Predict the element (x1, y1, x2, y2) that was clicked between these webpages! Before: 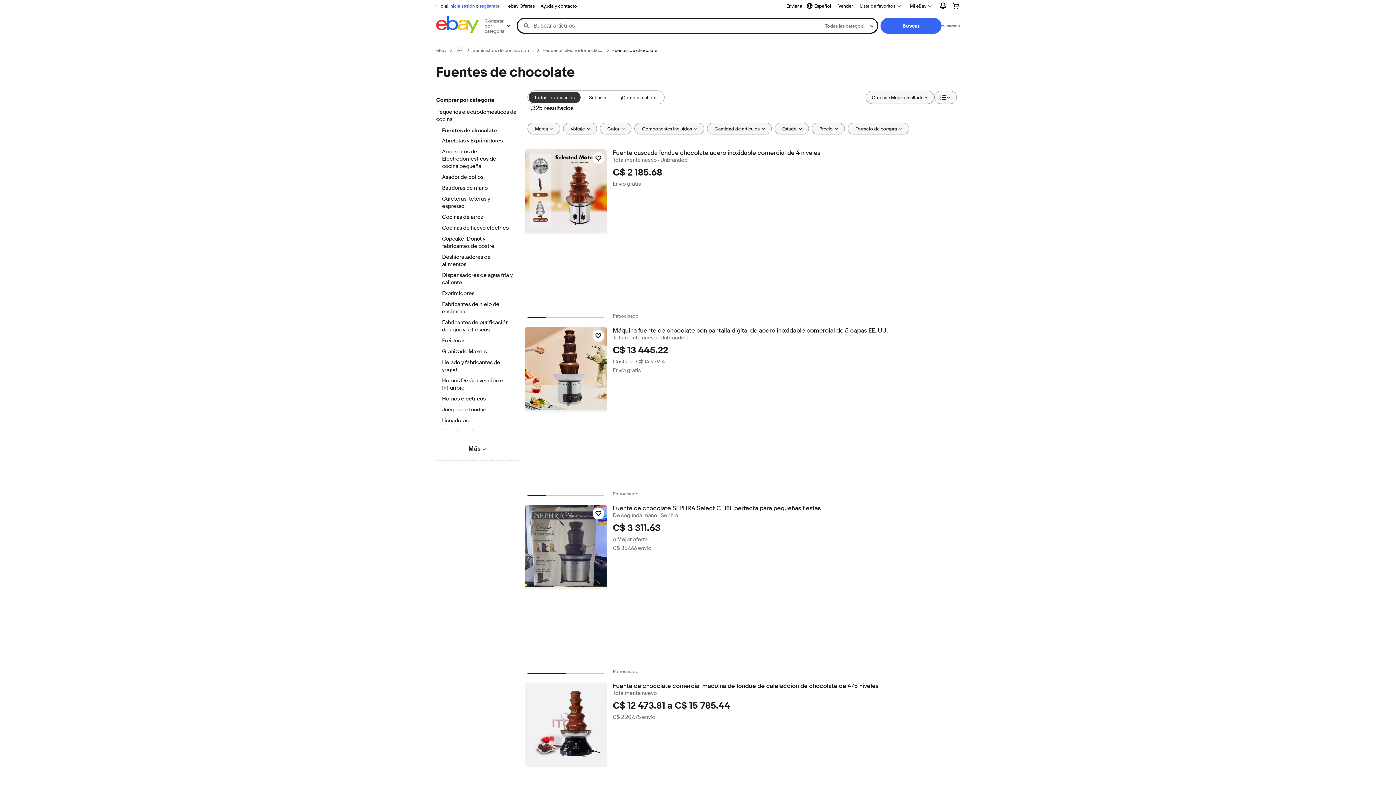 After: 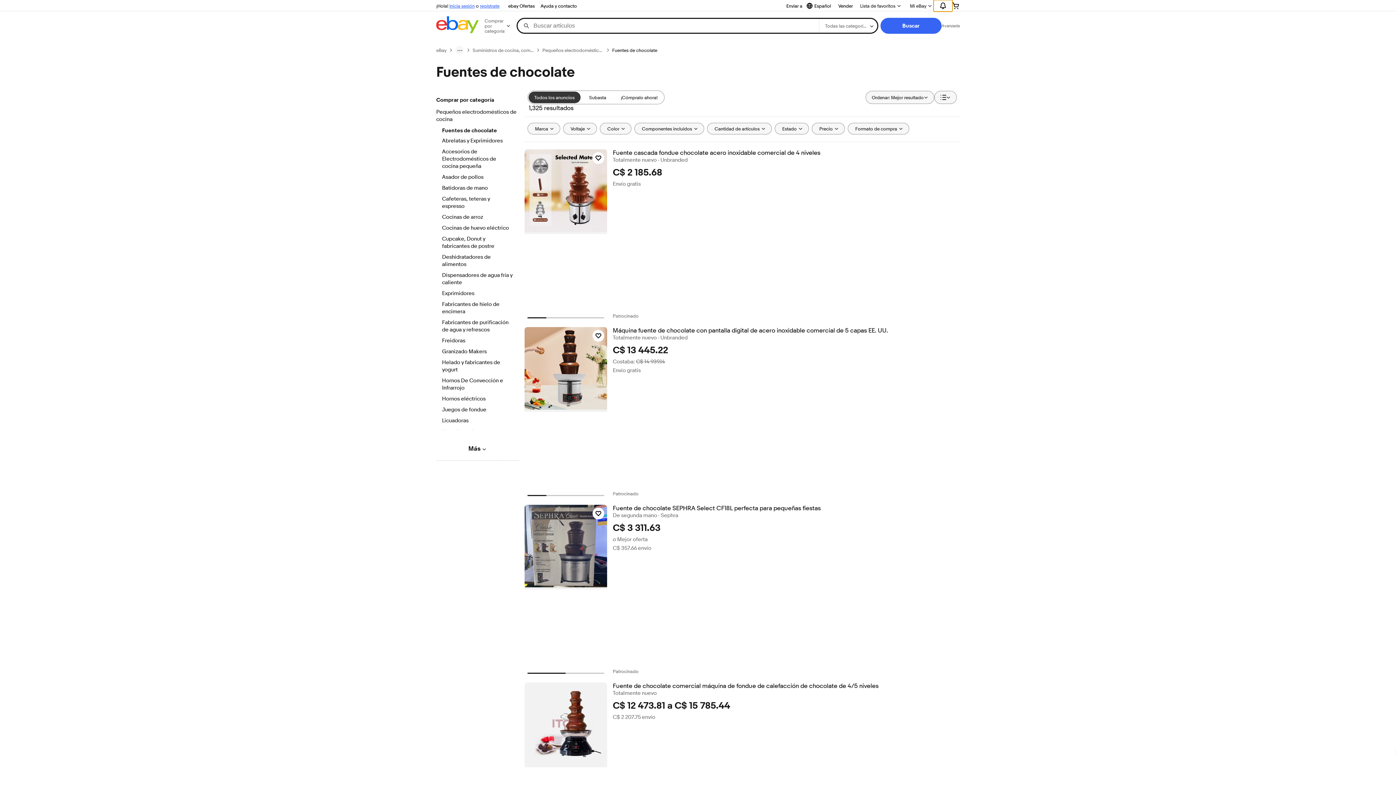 Action: label: Expandir Notificaciones bbox: (933, 0, 952, 11)